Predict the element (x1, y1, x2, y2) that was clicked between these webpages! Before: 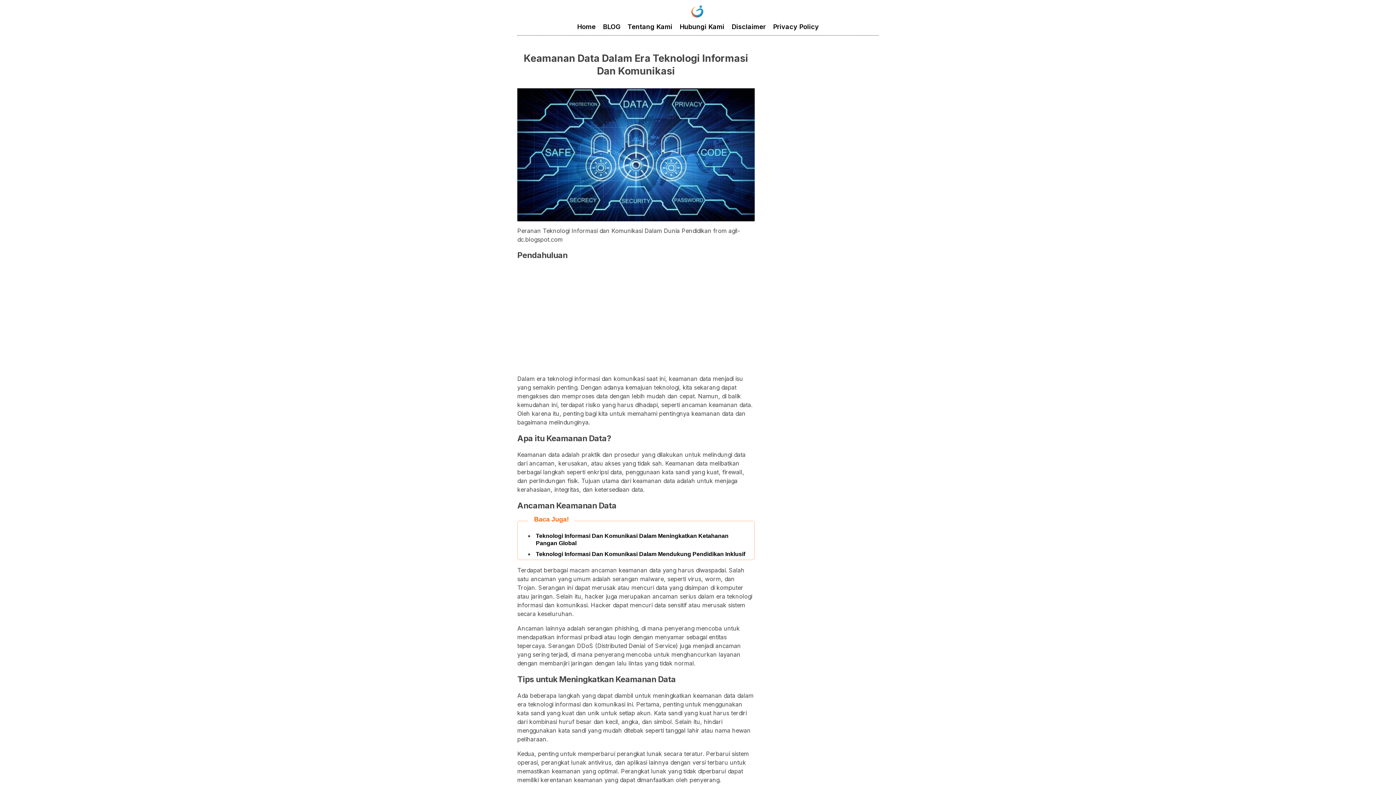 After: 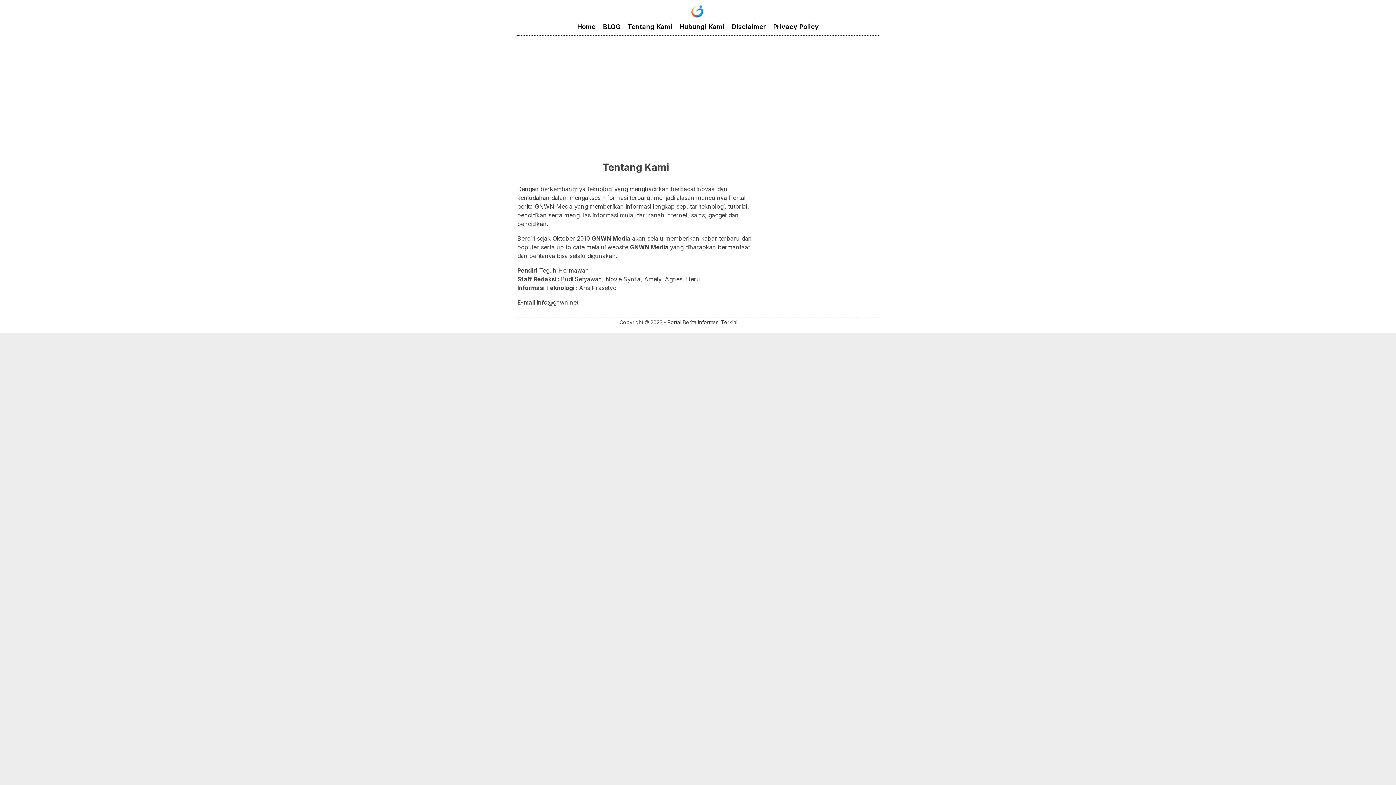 Action: label: Tentang Kami bbox: (624, 18, 676, 35)